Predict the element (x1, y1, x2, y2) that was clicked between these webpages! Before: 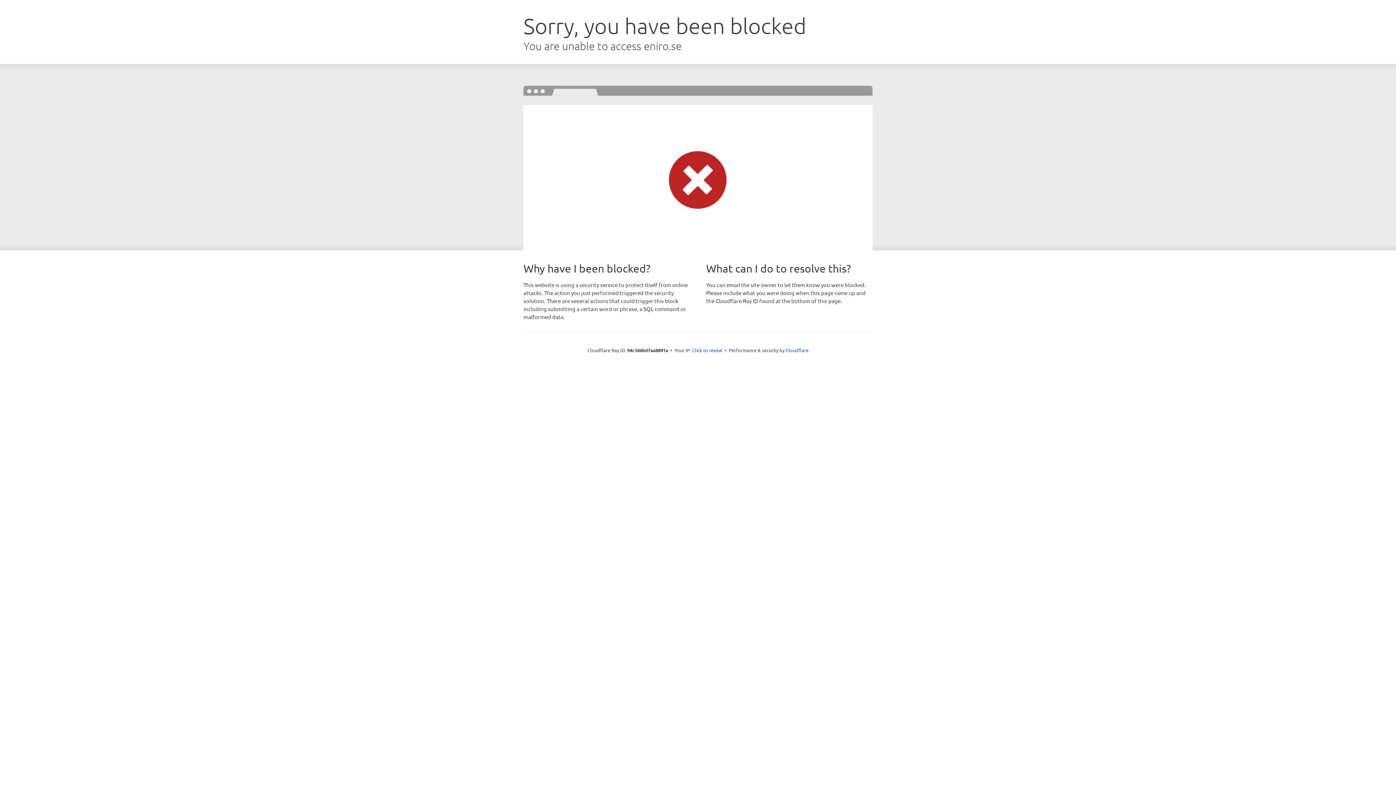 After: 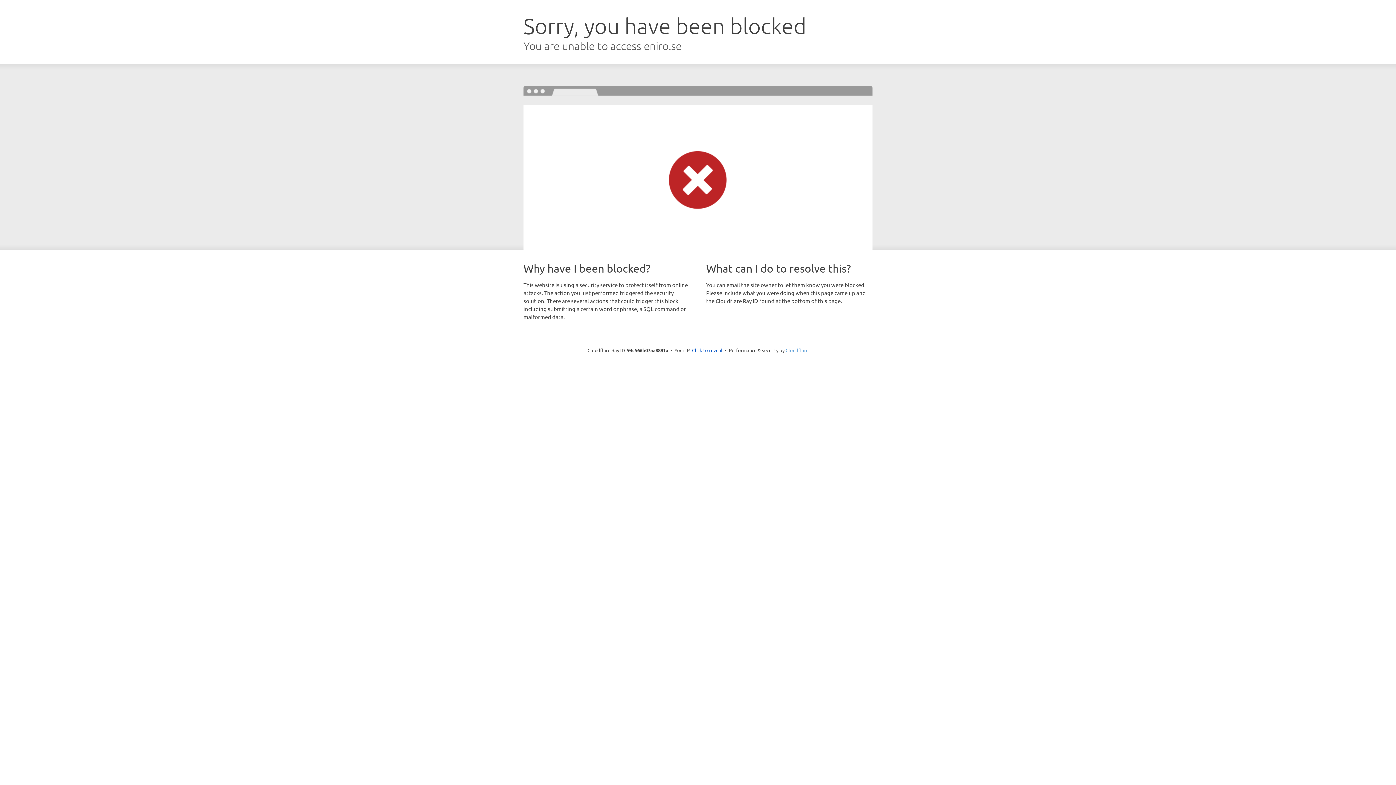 Action: label: Cloudflare bbox: (785, 347, 808, 353)